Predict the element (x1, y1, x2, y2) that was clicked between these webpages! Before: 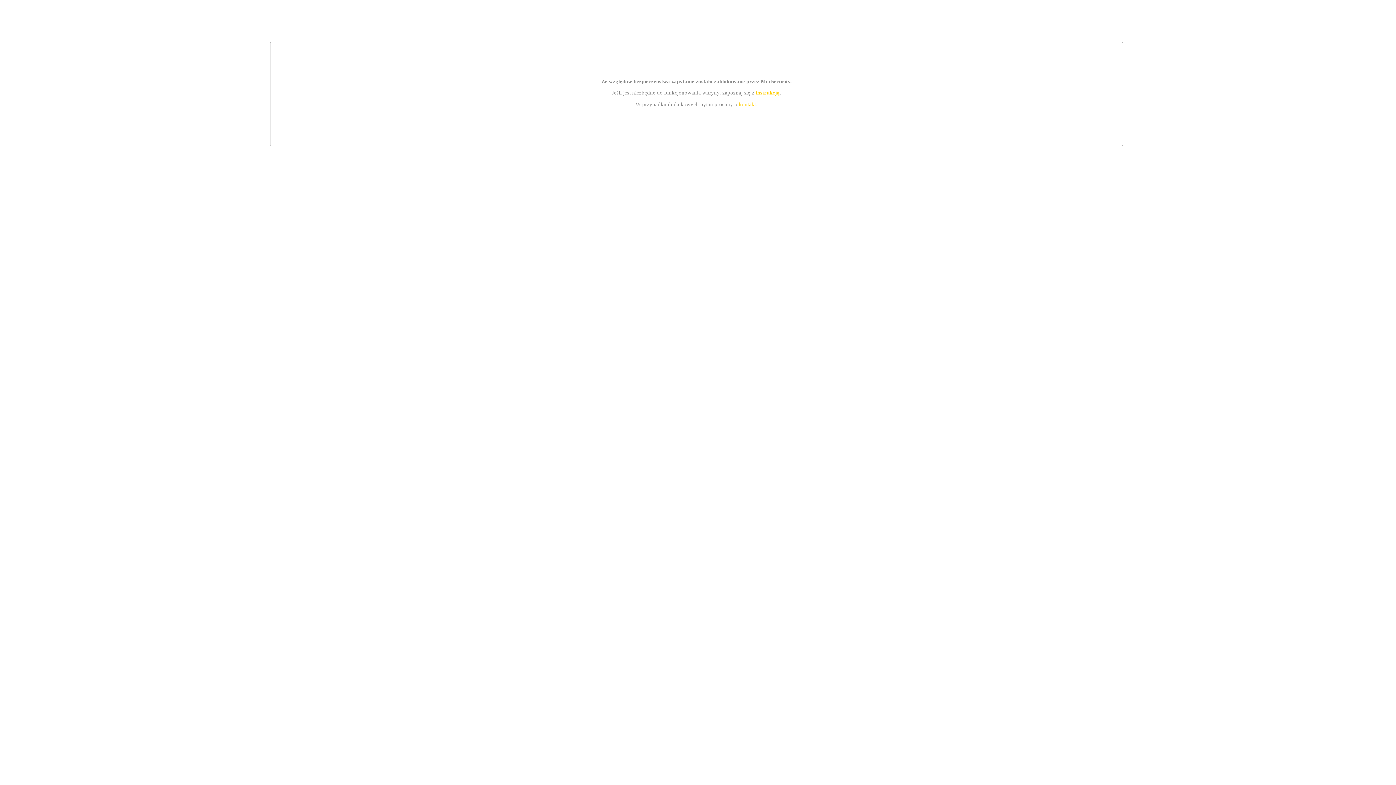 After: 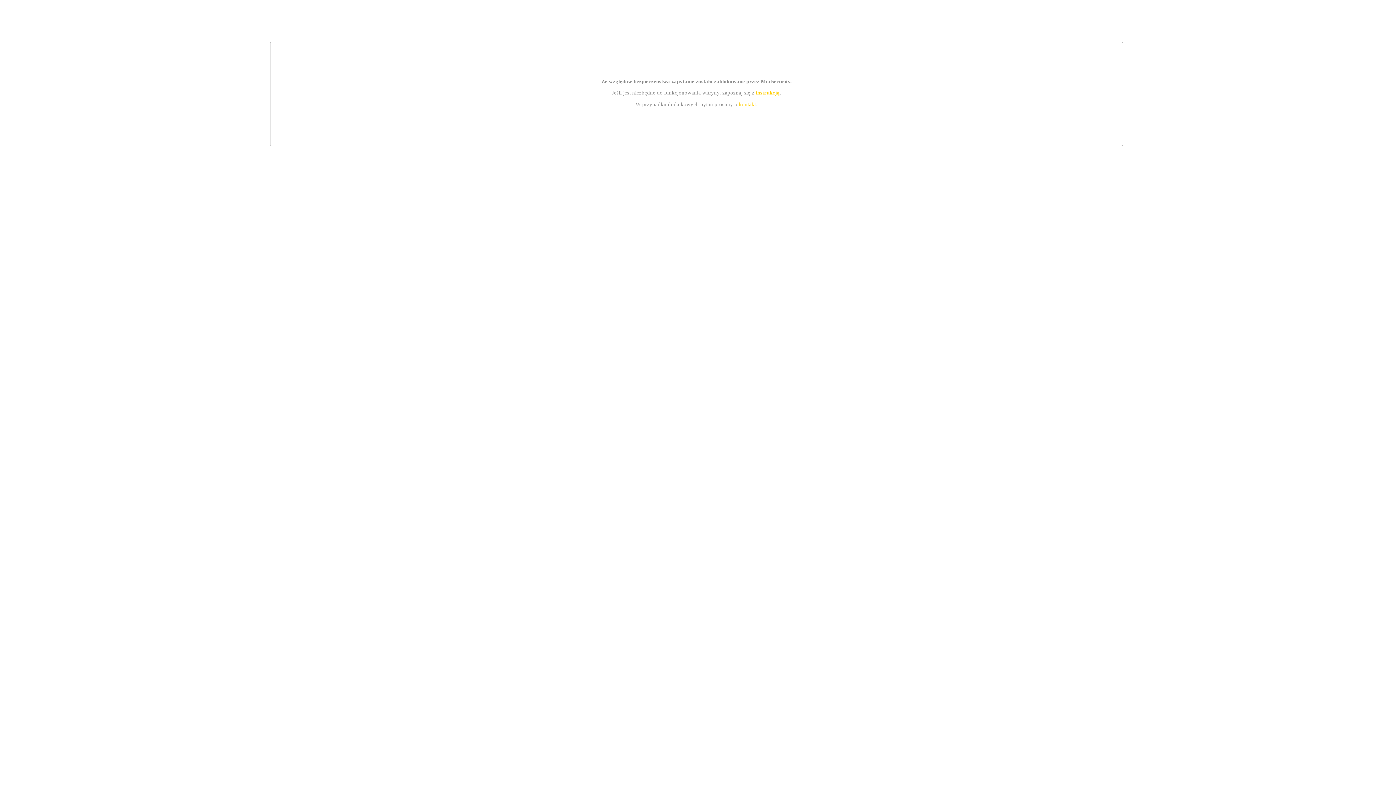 Action: bbox: (755, 89, 779, 95) label: instrukcją